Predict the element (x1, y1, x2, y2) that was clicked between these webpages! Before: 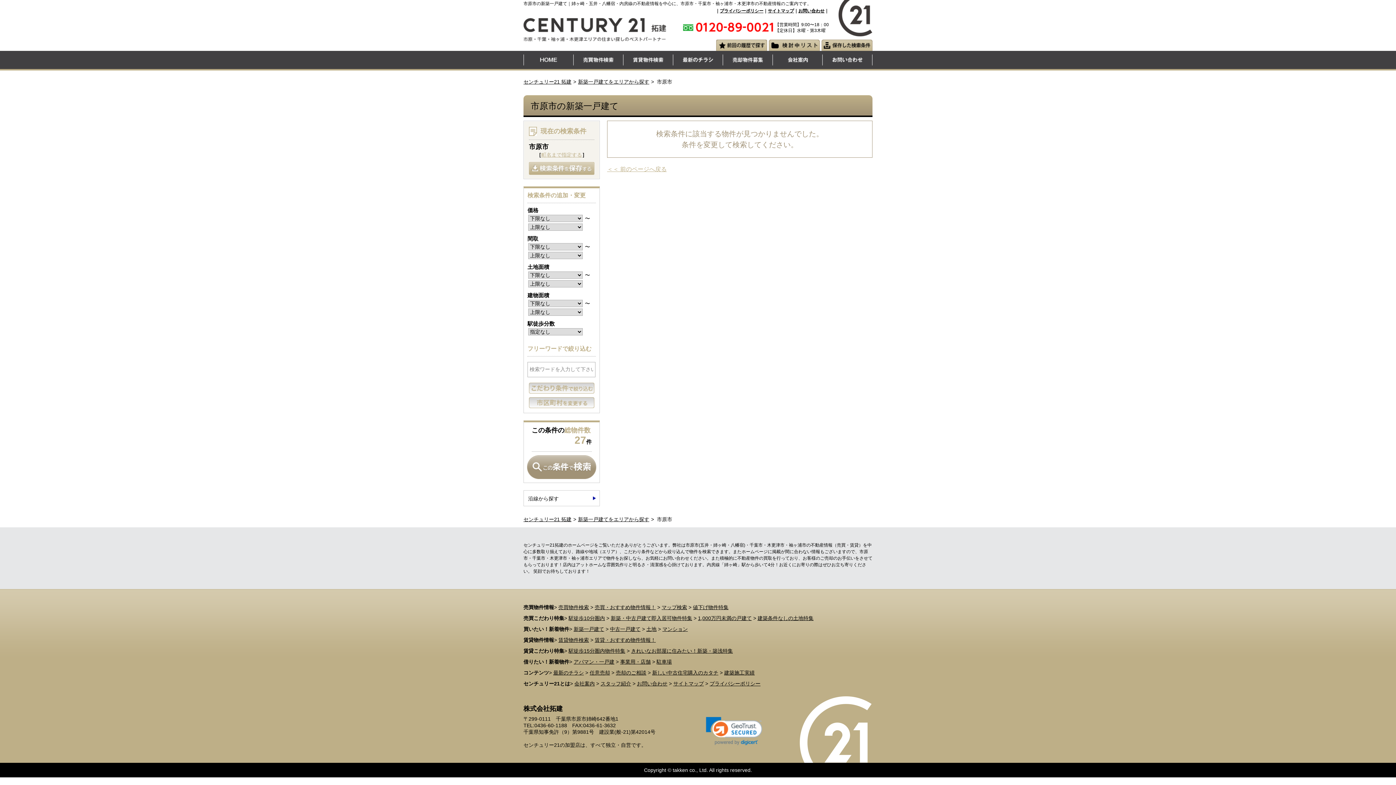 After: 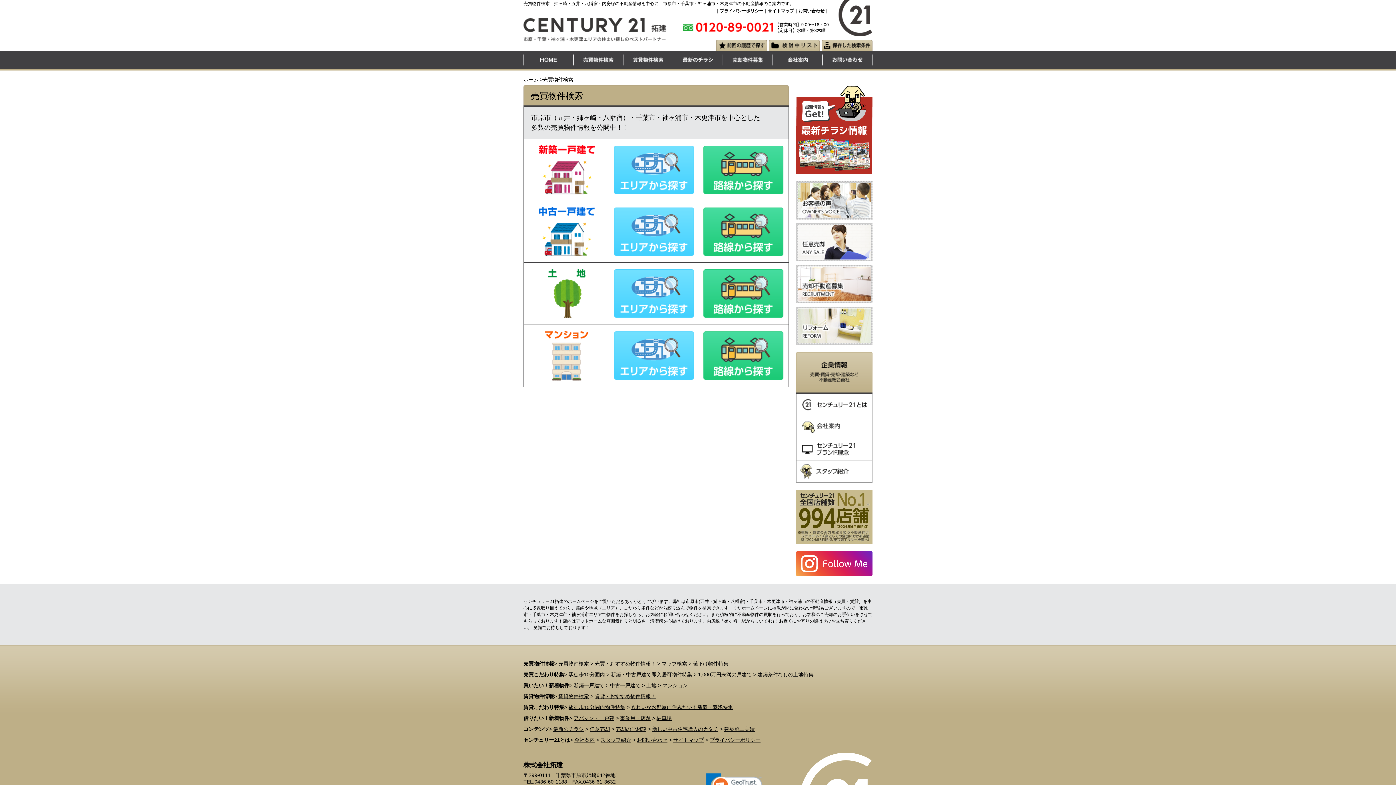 Action: bbox: (558, 604, 589, 610) label: 売買物件検索